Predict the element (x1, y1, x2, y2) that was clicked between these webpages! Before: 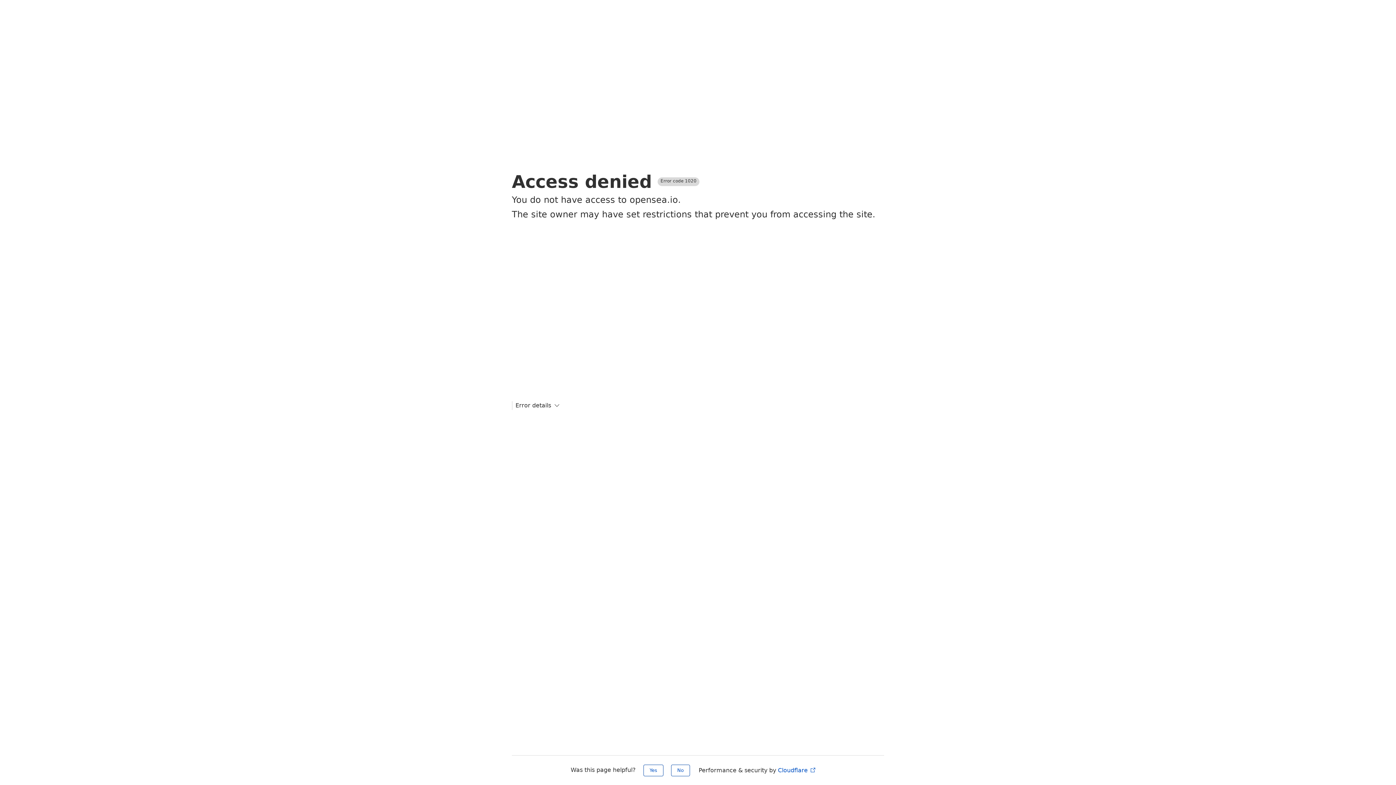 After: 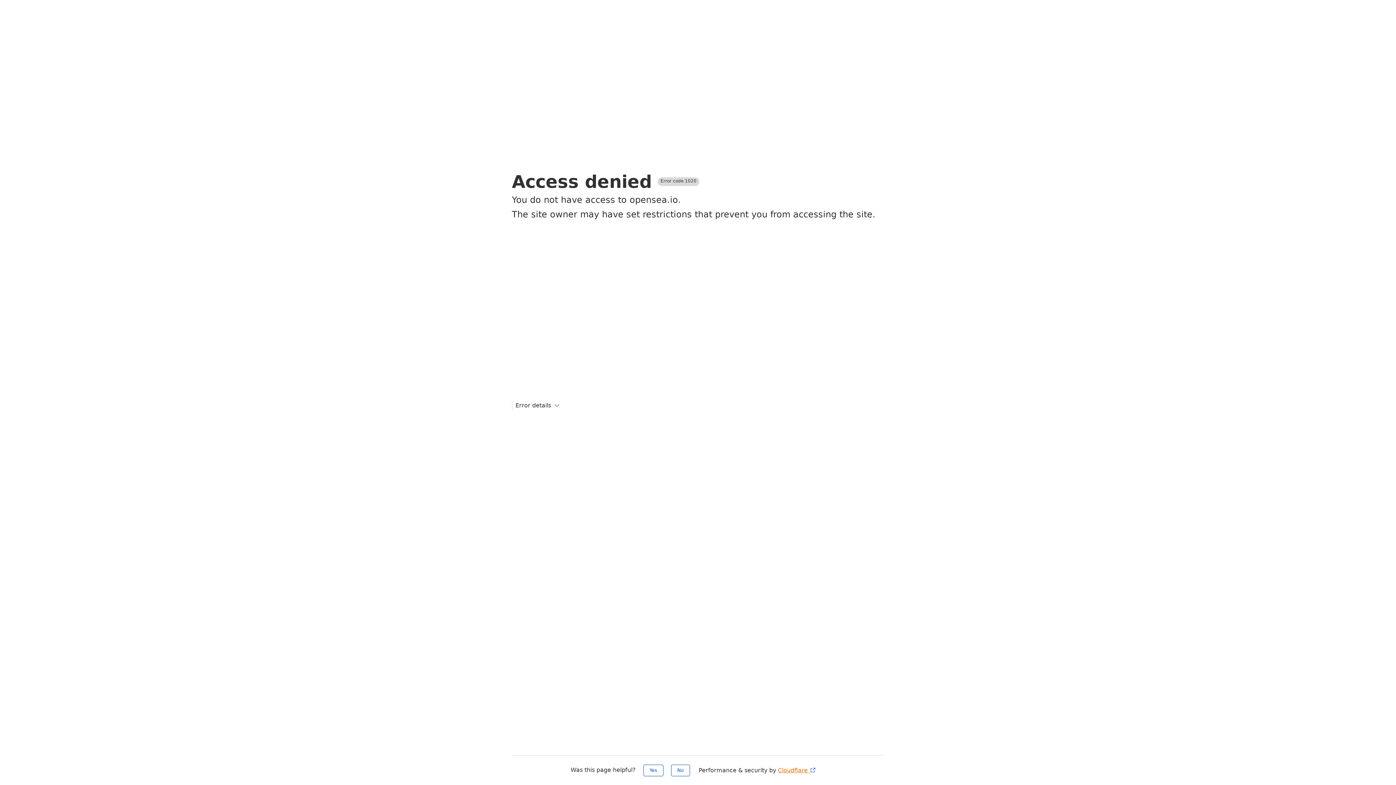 Action: label: Cloudflare  bbox: (778, 767, 816, 774)